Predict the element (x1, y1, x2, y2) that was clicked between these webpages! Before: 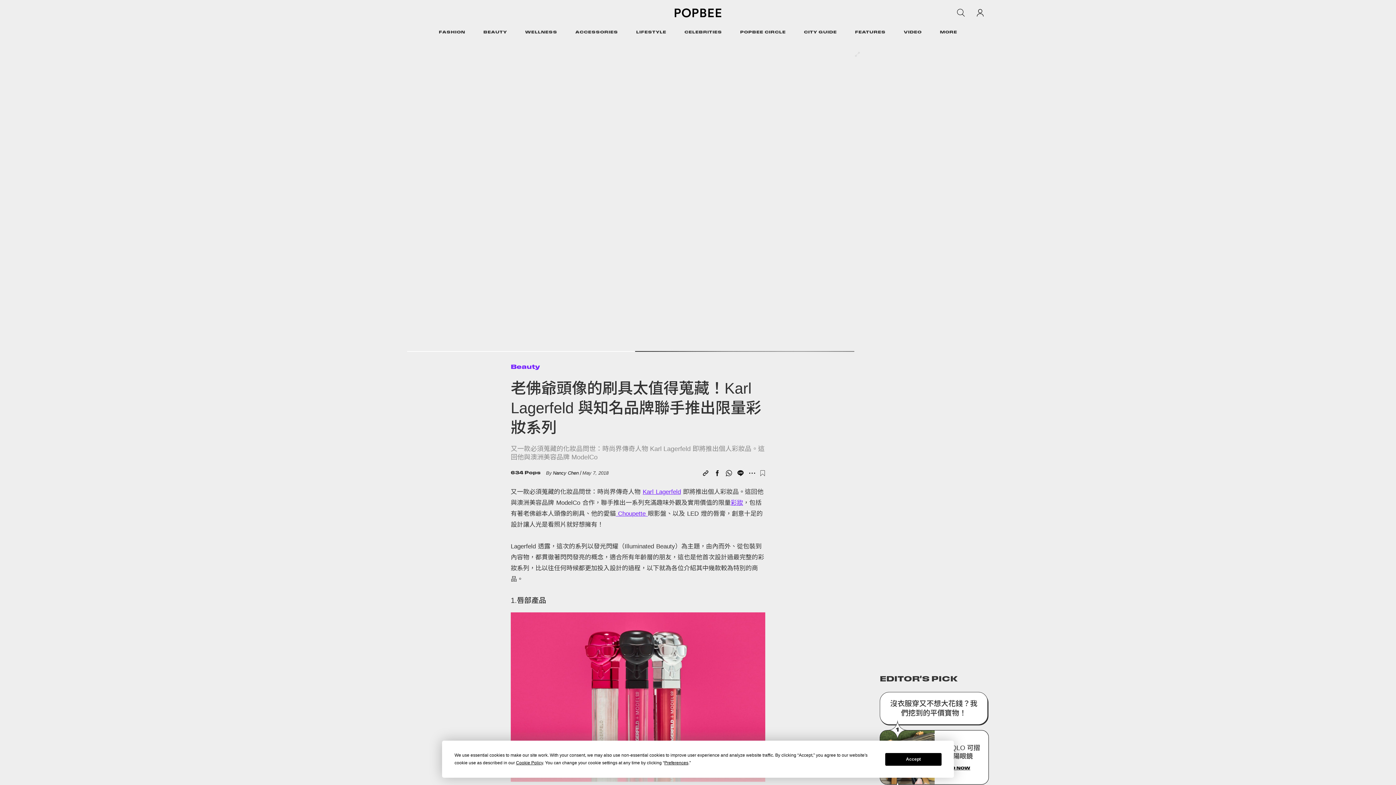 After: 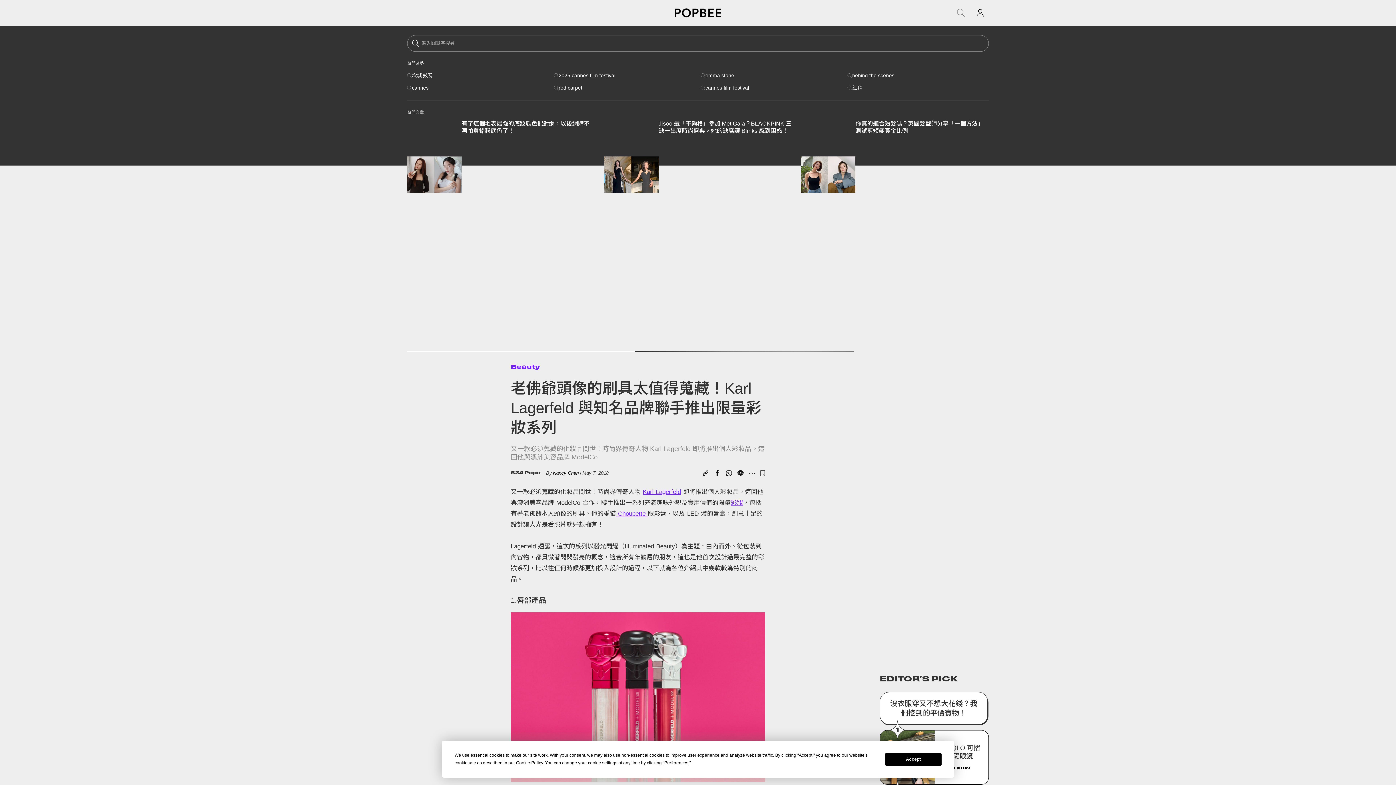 Action: bbox: (957, 8, 965, 16)